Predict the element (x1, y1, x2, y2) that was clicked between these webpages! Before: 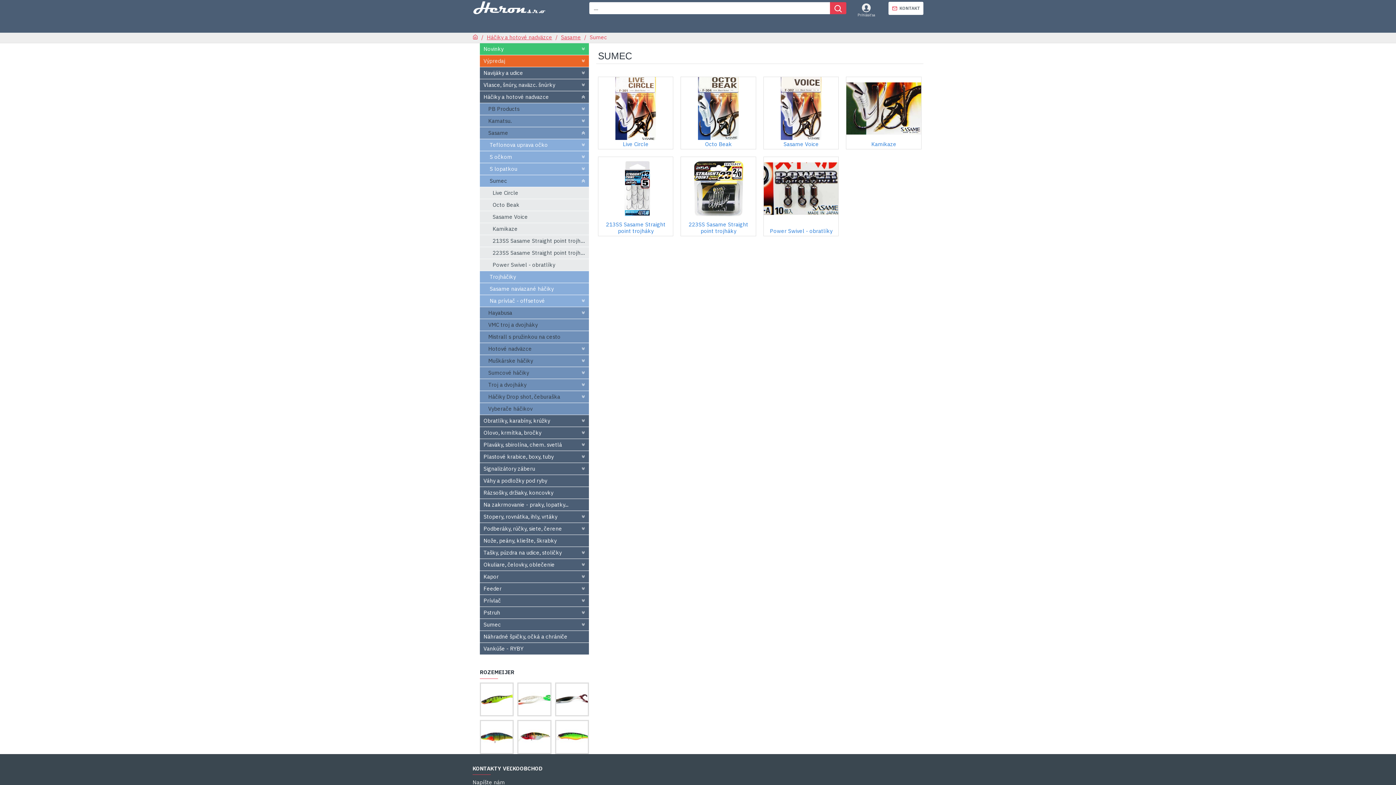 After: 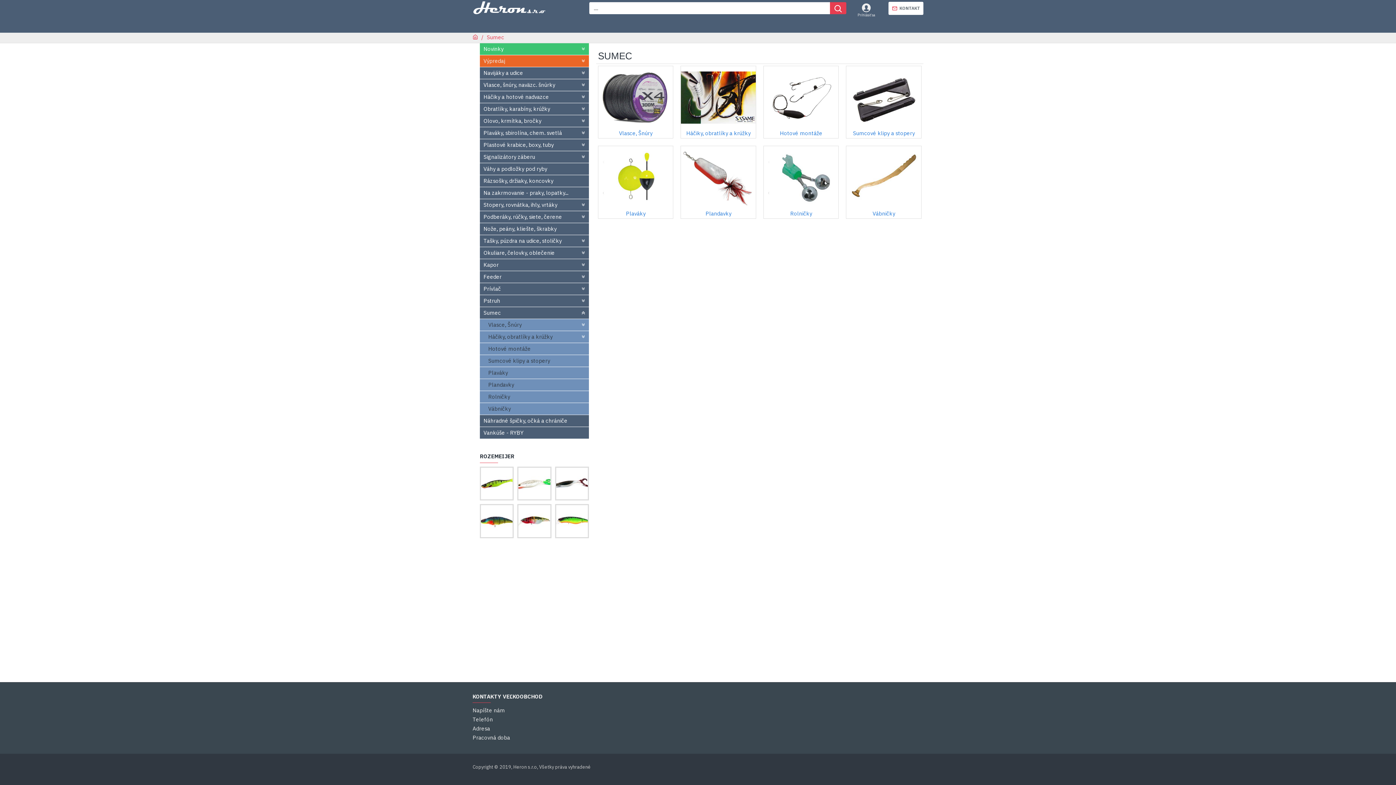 Action: label: Sumec bbox: (480, 618, 589, 630)